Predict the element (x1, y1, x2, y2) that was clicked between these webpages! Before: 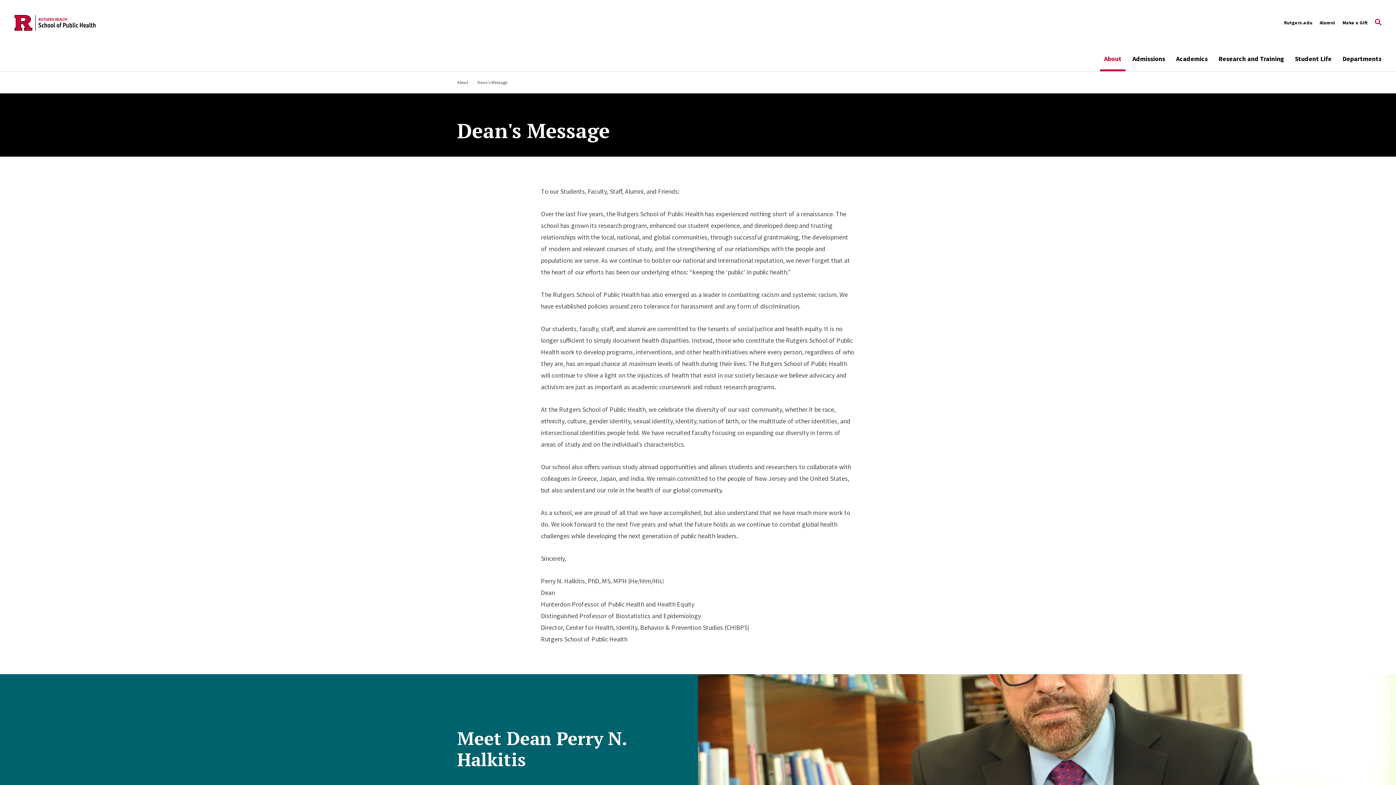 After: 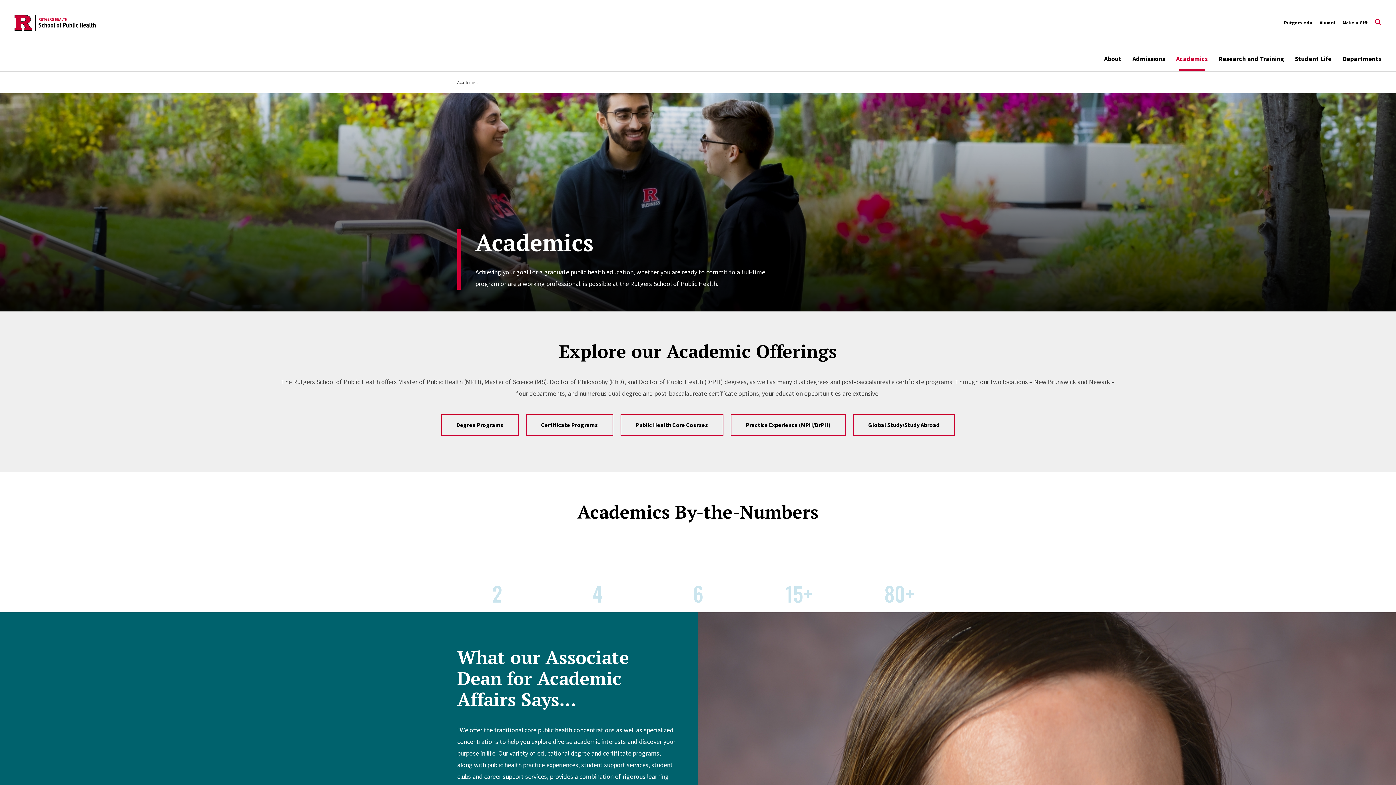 Action: label: Academics bbox: (1176, 51, 1208, 66)